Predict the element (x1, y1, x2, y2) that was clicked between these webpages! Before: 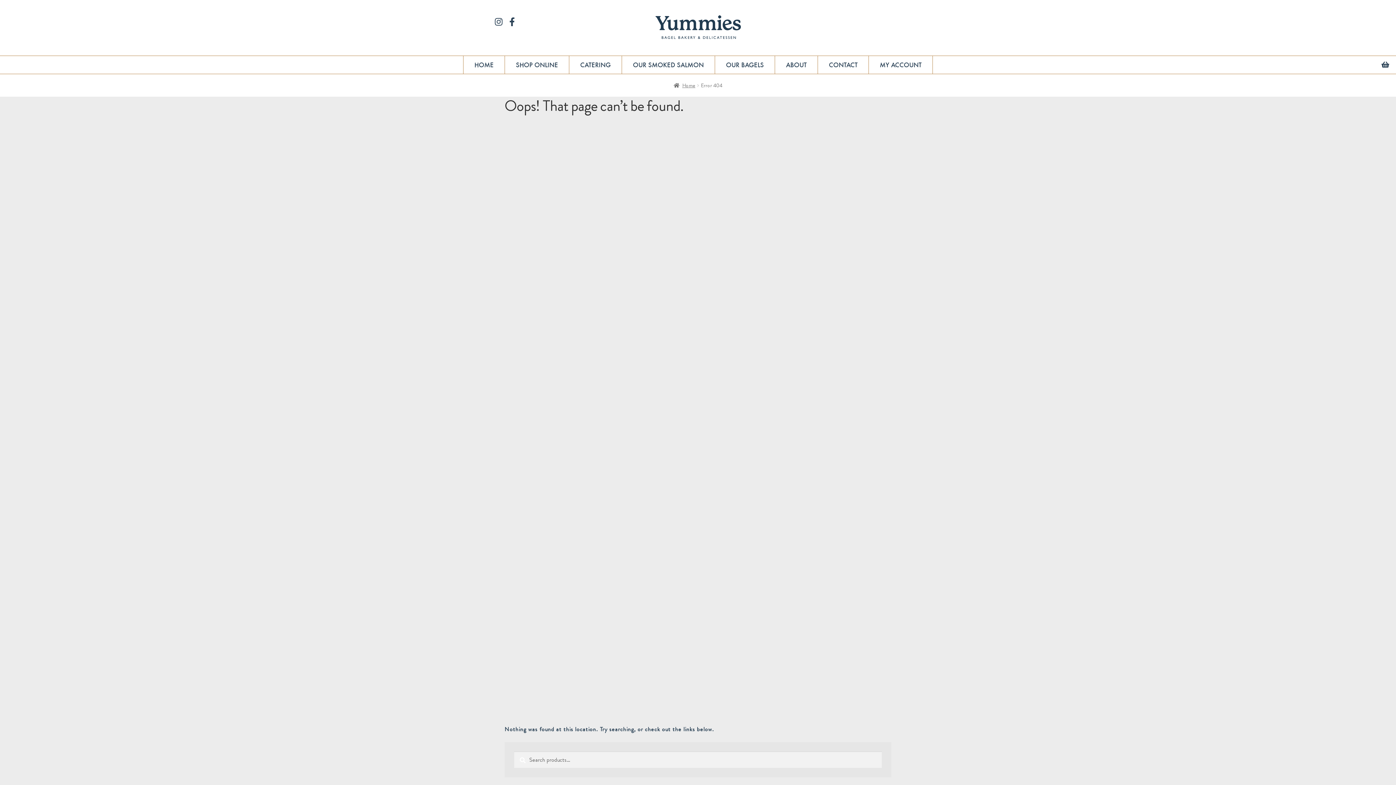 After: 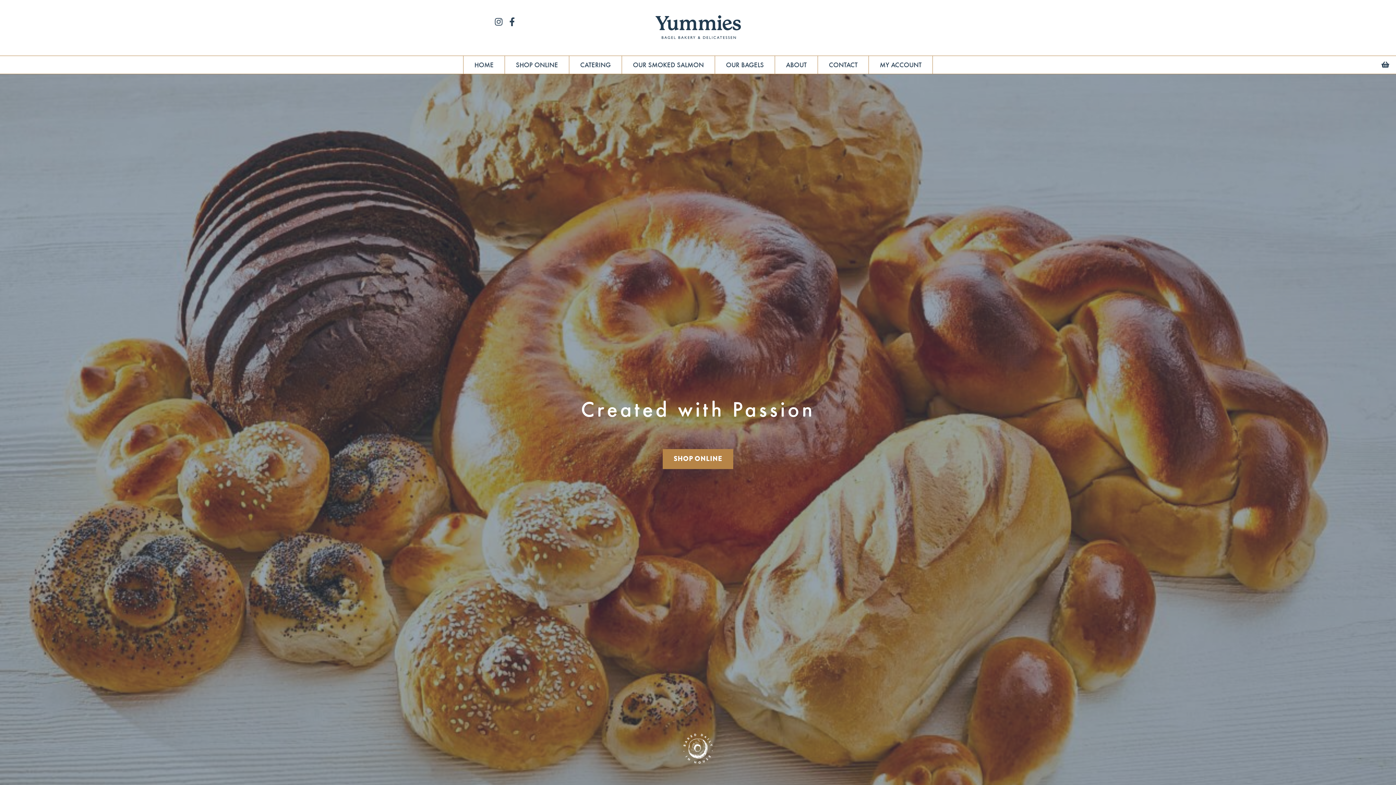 Action: label: HOME bbox: (463, 56, 504, 73)